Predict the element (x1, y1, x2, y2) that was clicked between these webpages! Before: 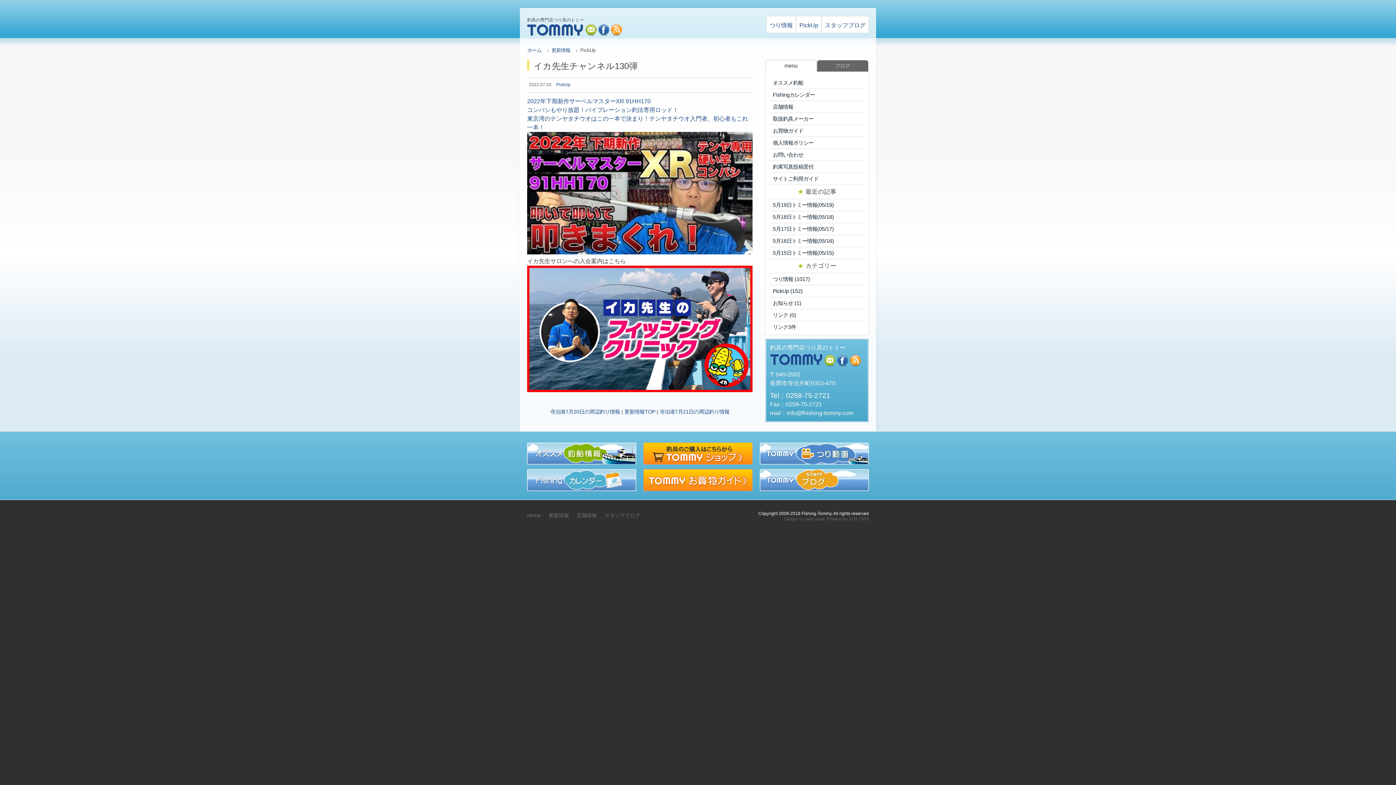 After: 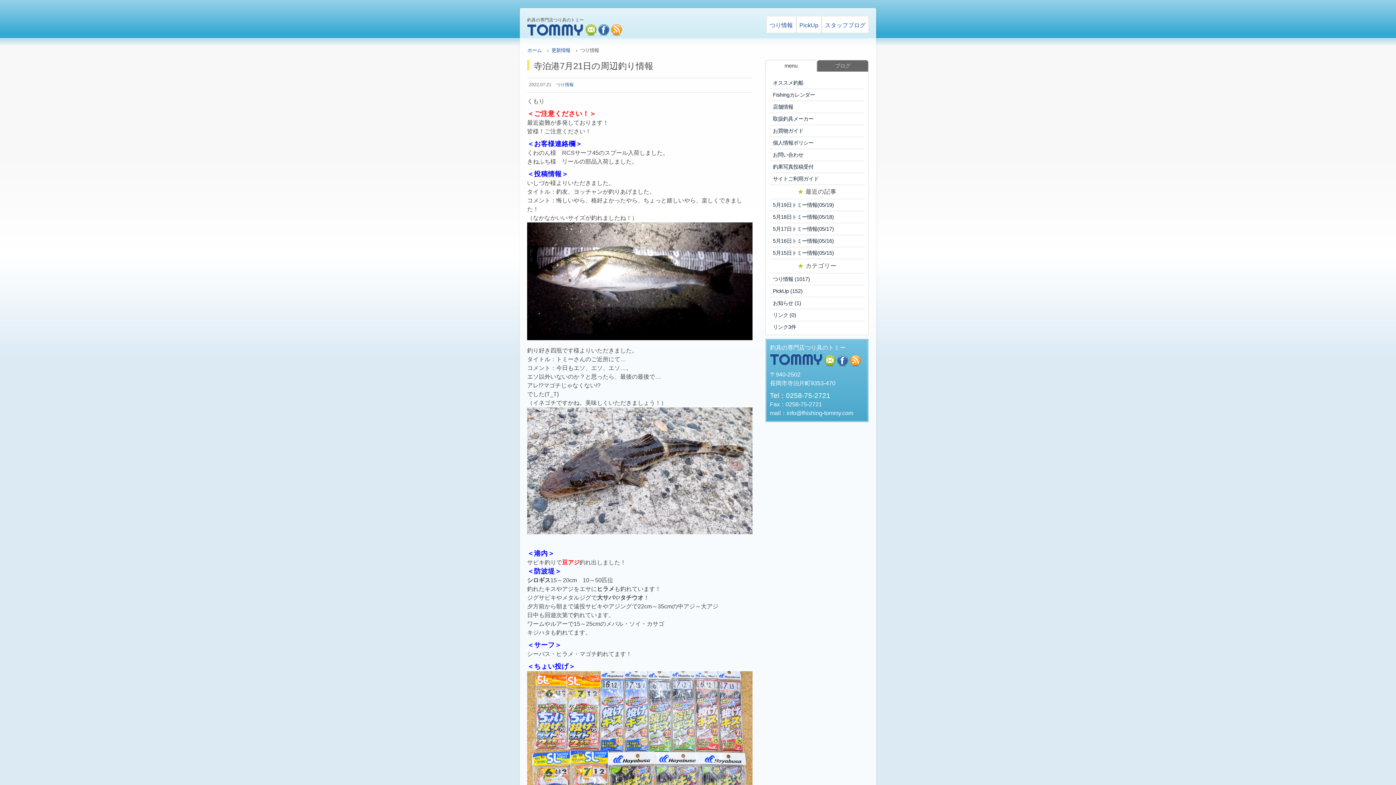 Action: bbox: (659, 409, 729, 415) label: 寺泊港7月21日の周辺釣り情報